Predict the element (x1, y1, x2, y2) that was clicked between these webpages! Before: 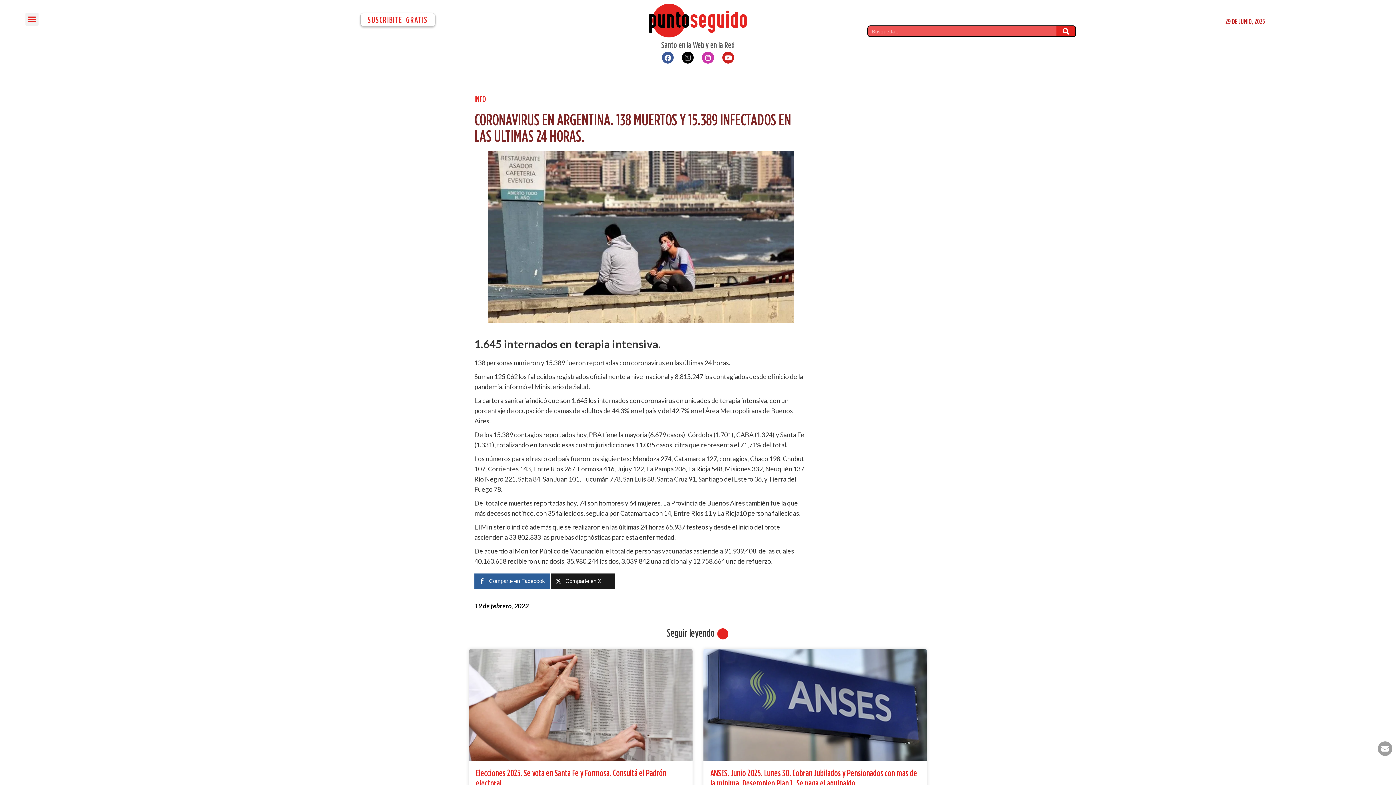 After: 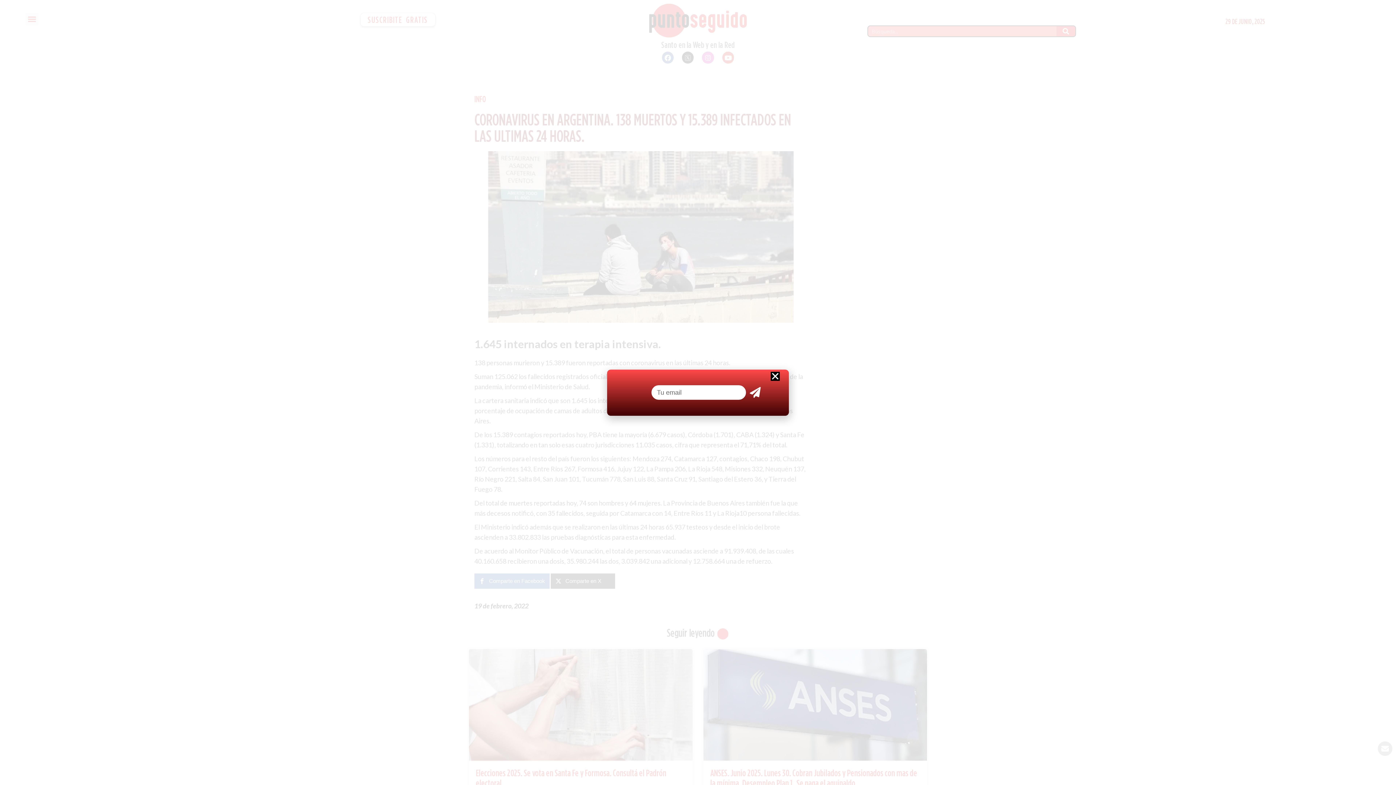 Action: label: SUSCRIBITE GRATIS bbox: (360, 12, 435, 26)